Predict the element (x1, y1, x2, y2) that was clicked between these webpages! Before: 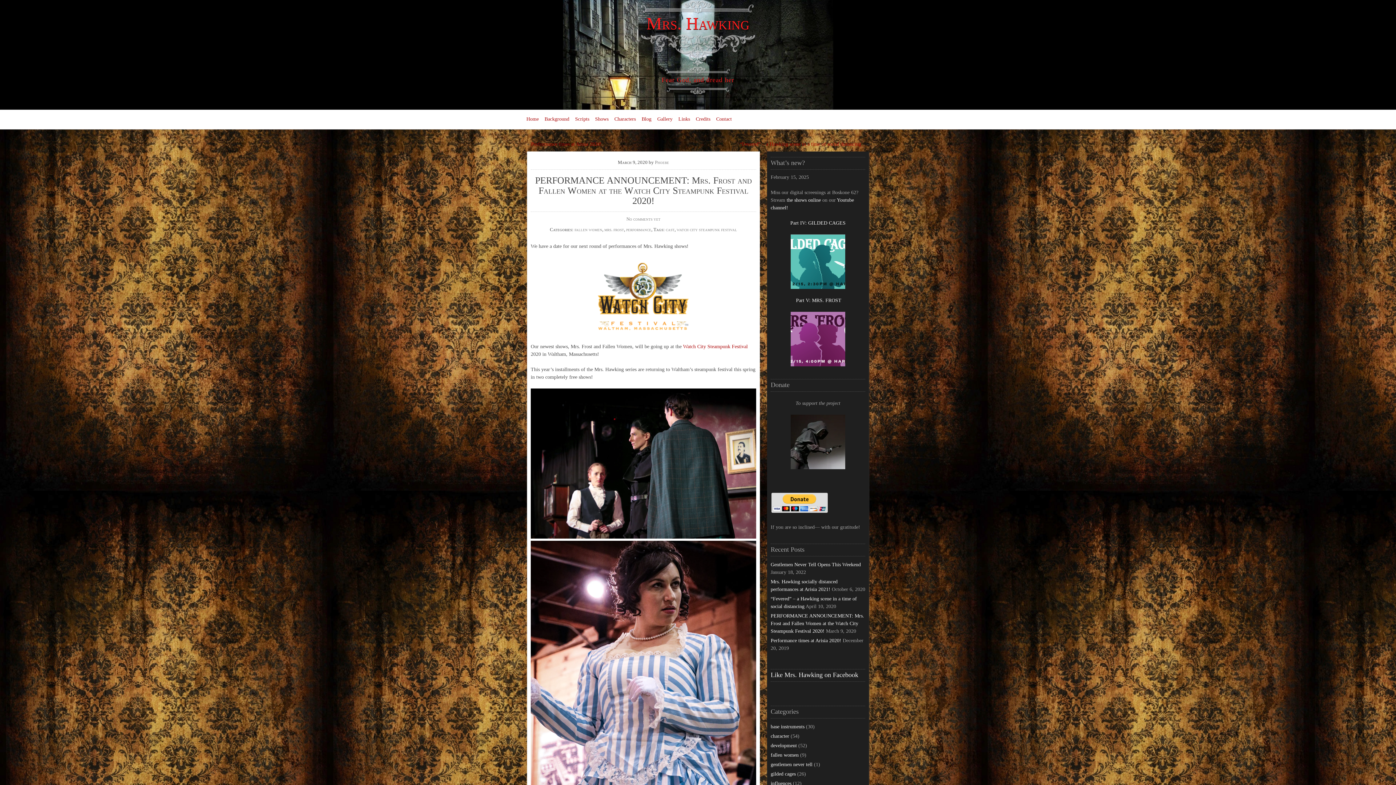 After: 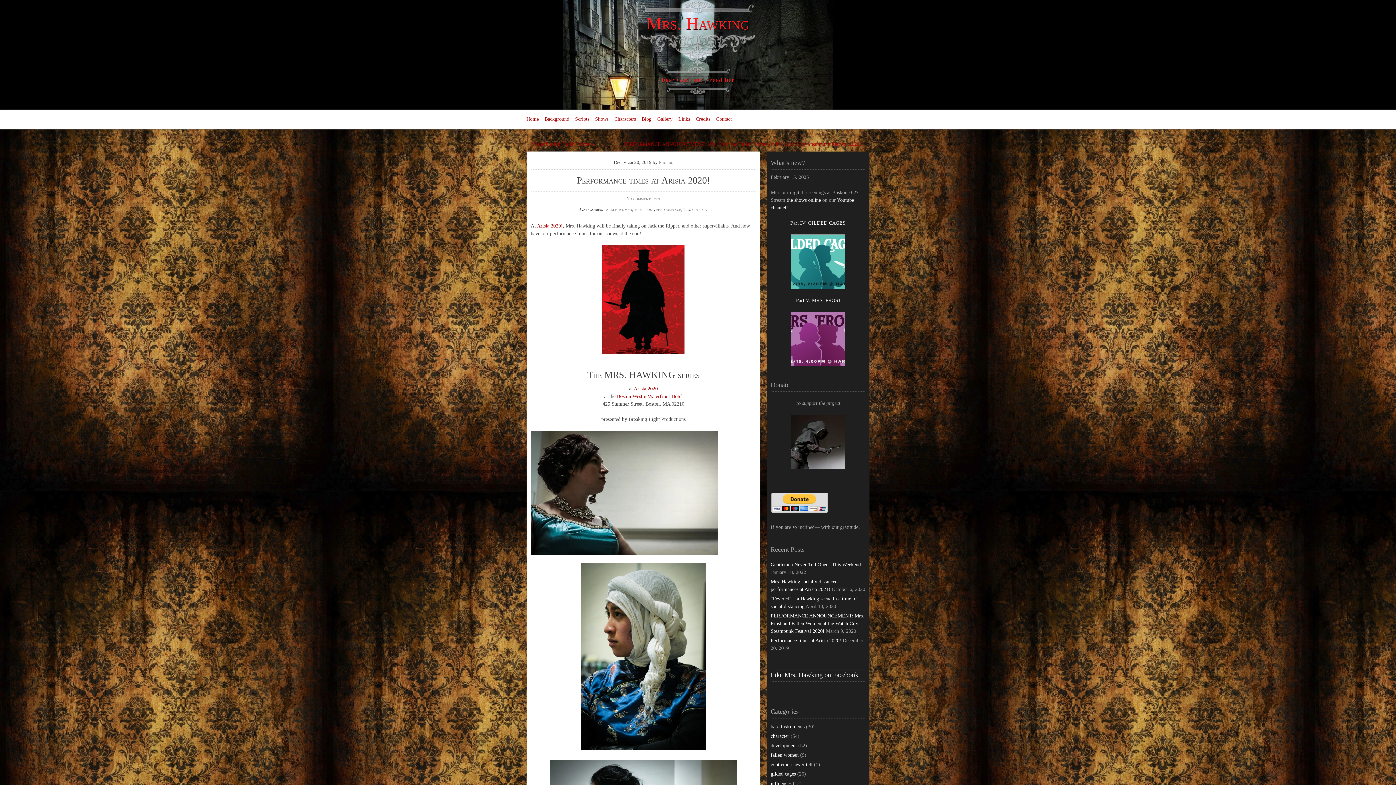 Action: label: Performance times at Arisia 2020! bbox: (770, 638, 841, 643)